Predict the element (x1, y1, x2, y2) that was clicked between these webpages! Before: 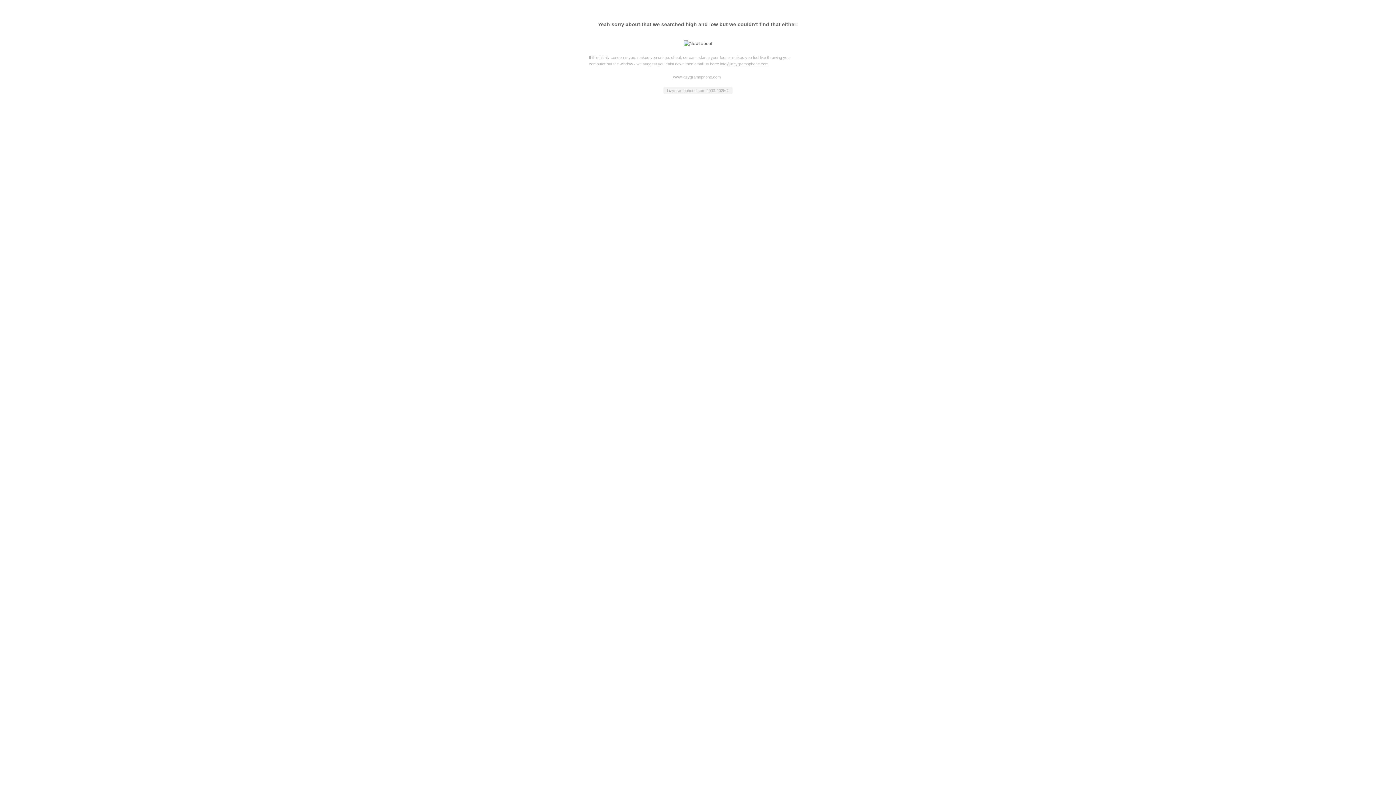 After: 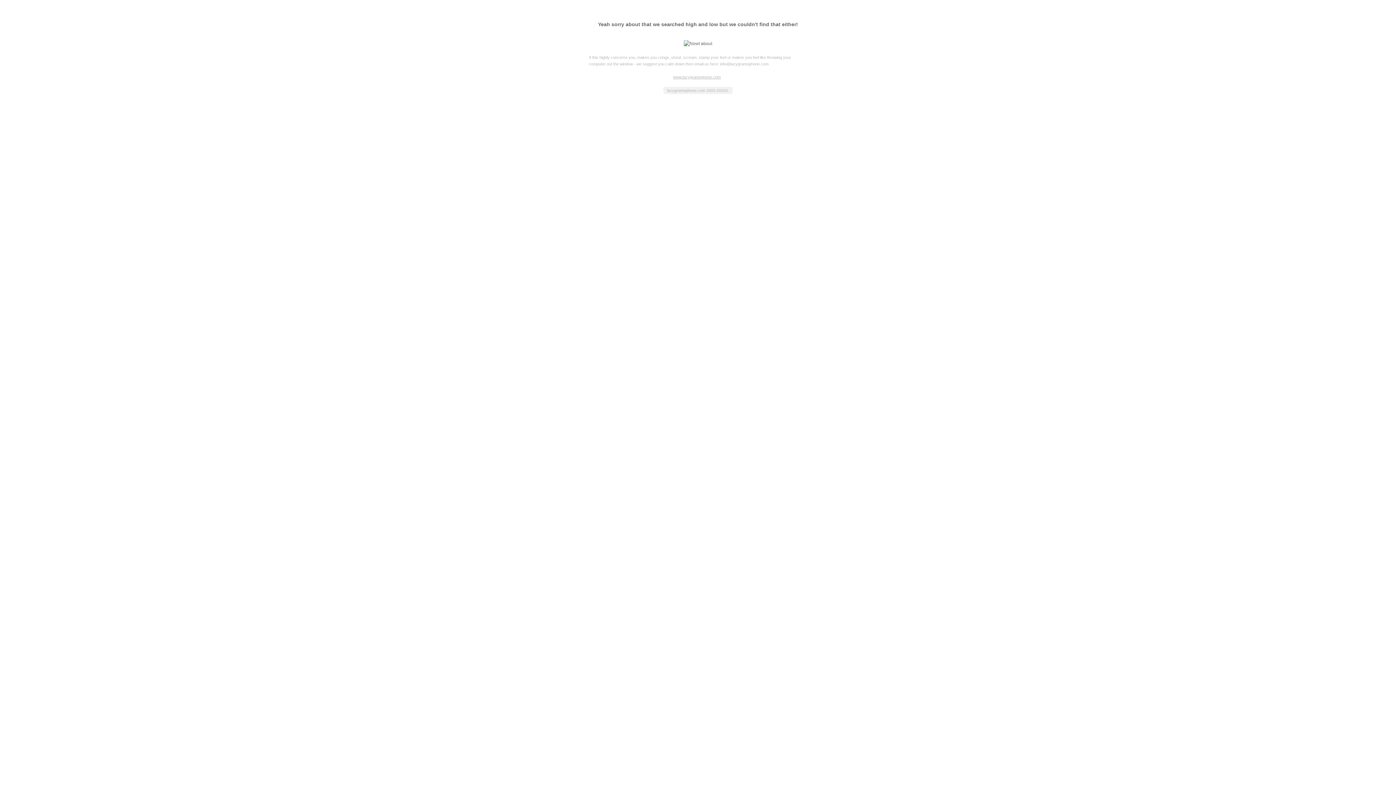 Action: bbox: (720, 61, 768, 66) label: info@lazygramophone.com